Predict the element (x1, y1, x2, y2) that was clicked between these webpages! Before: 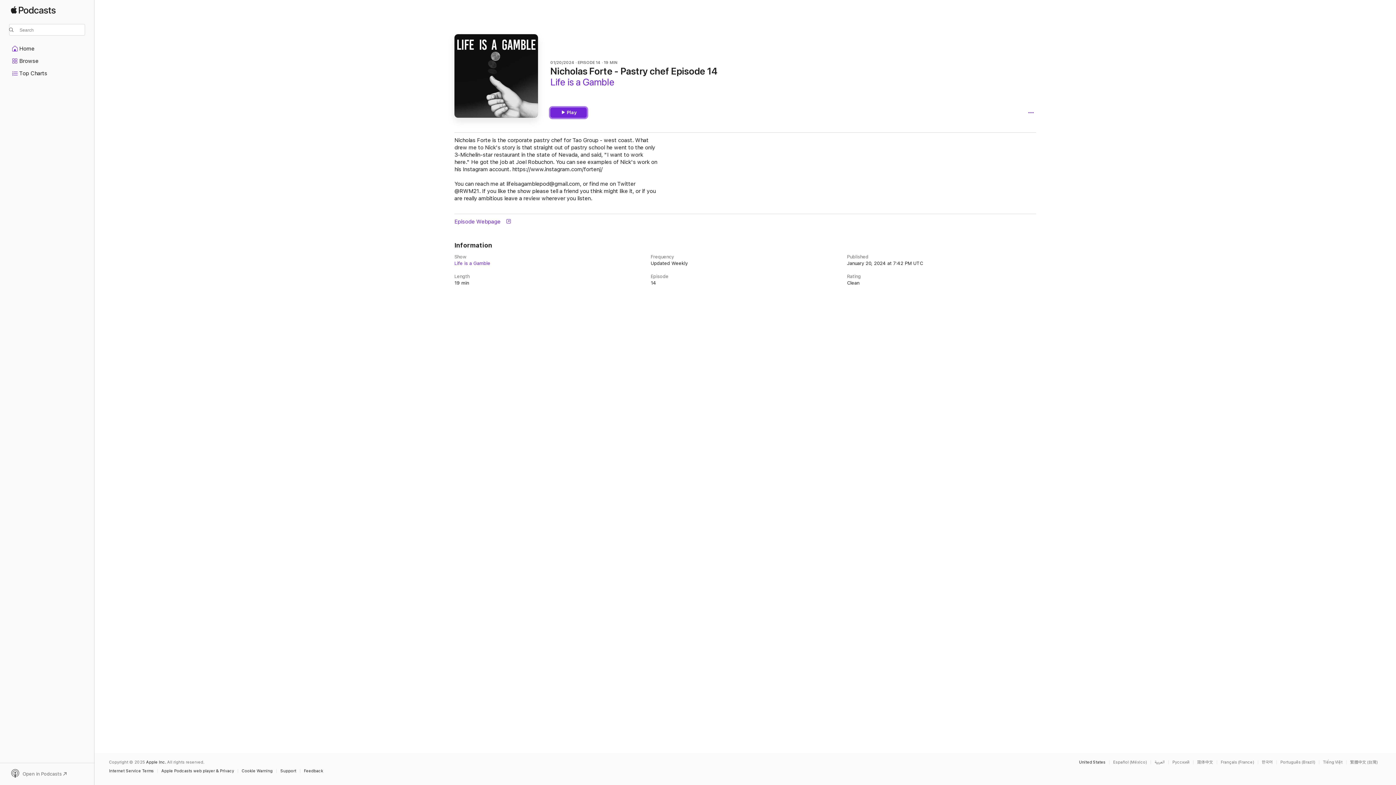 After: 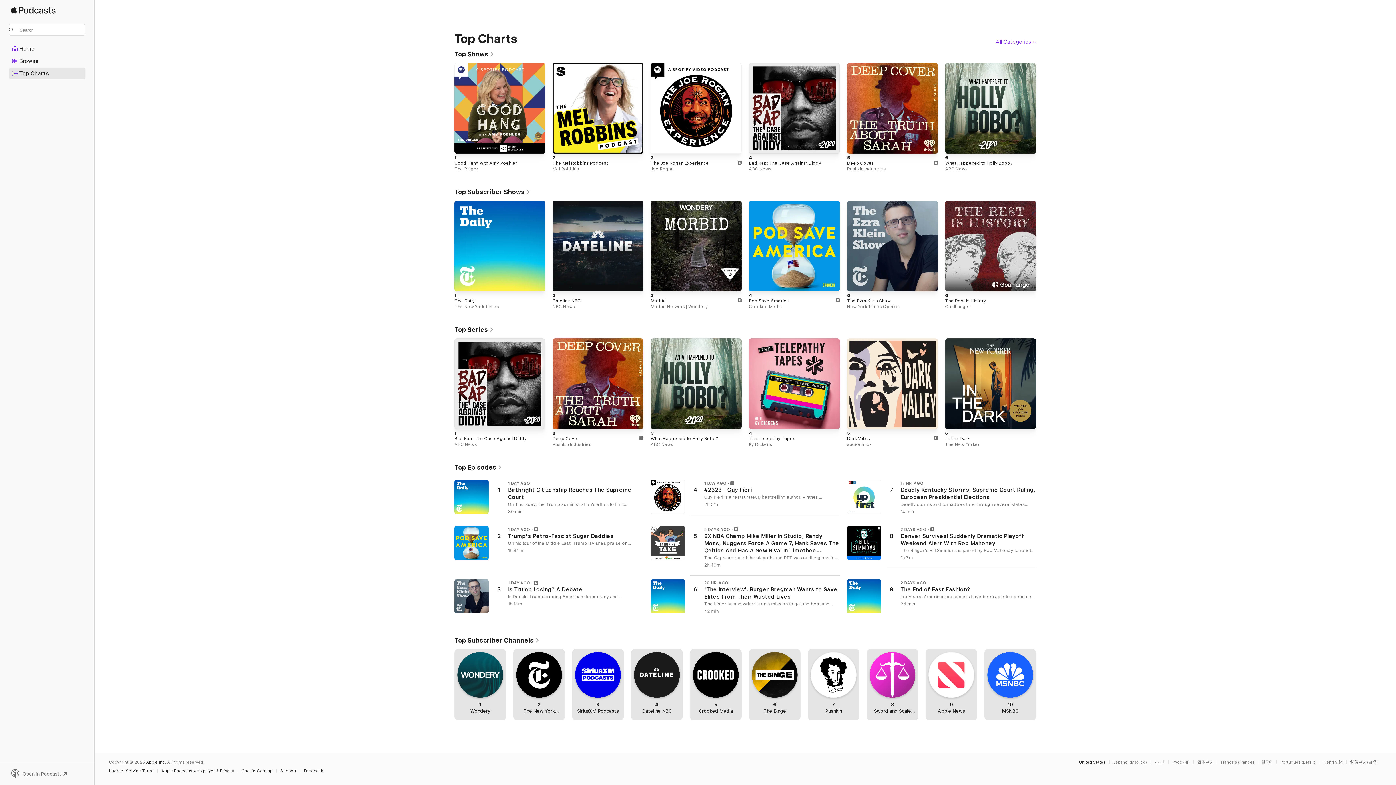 Action: label: Top Charts bbox: (9, 68, 85, 78)